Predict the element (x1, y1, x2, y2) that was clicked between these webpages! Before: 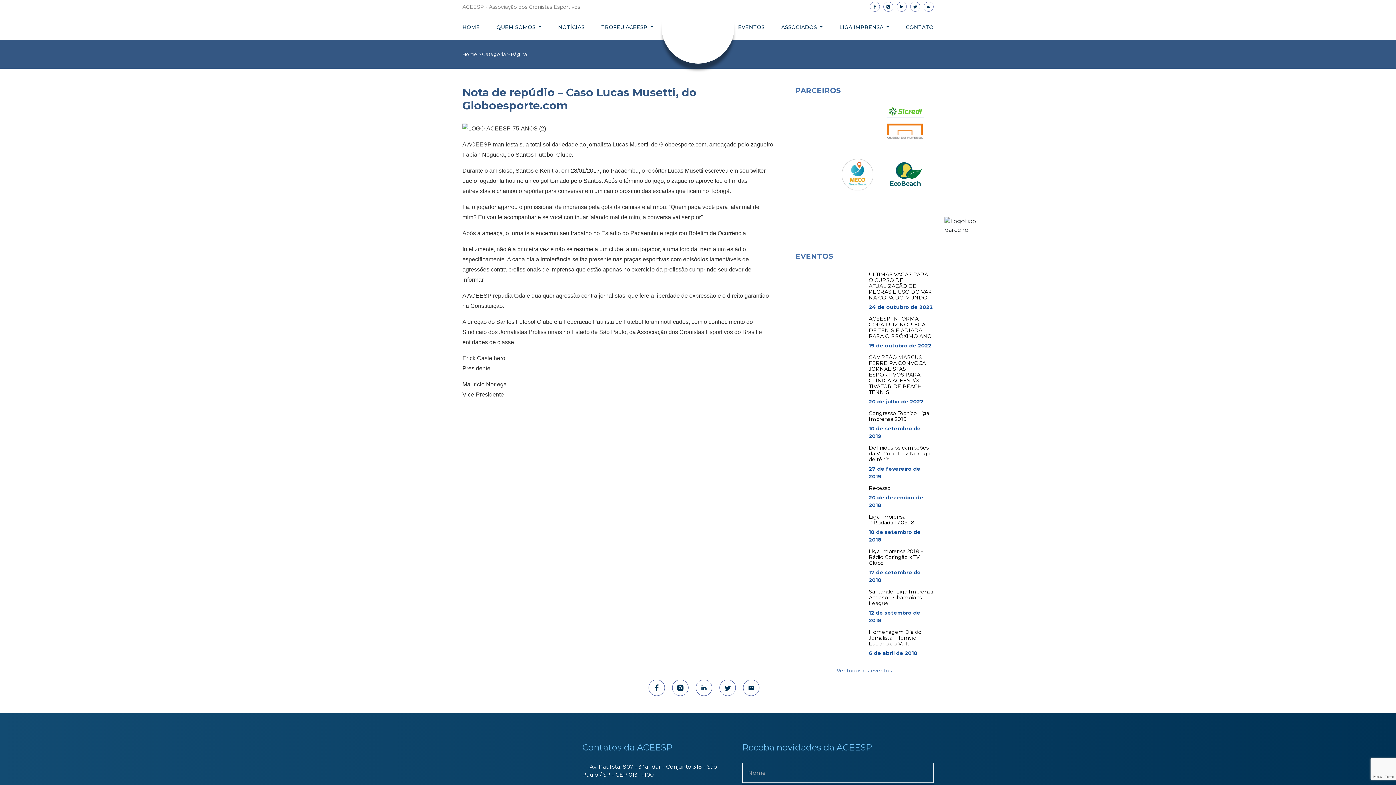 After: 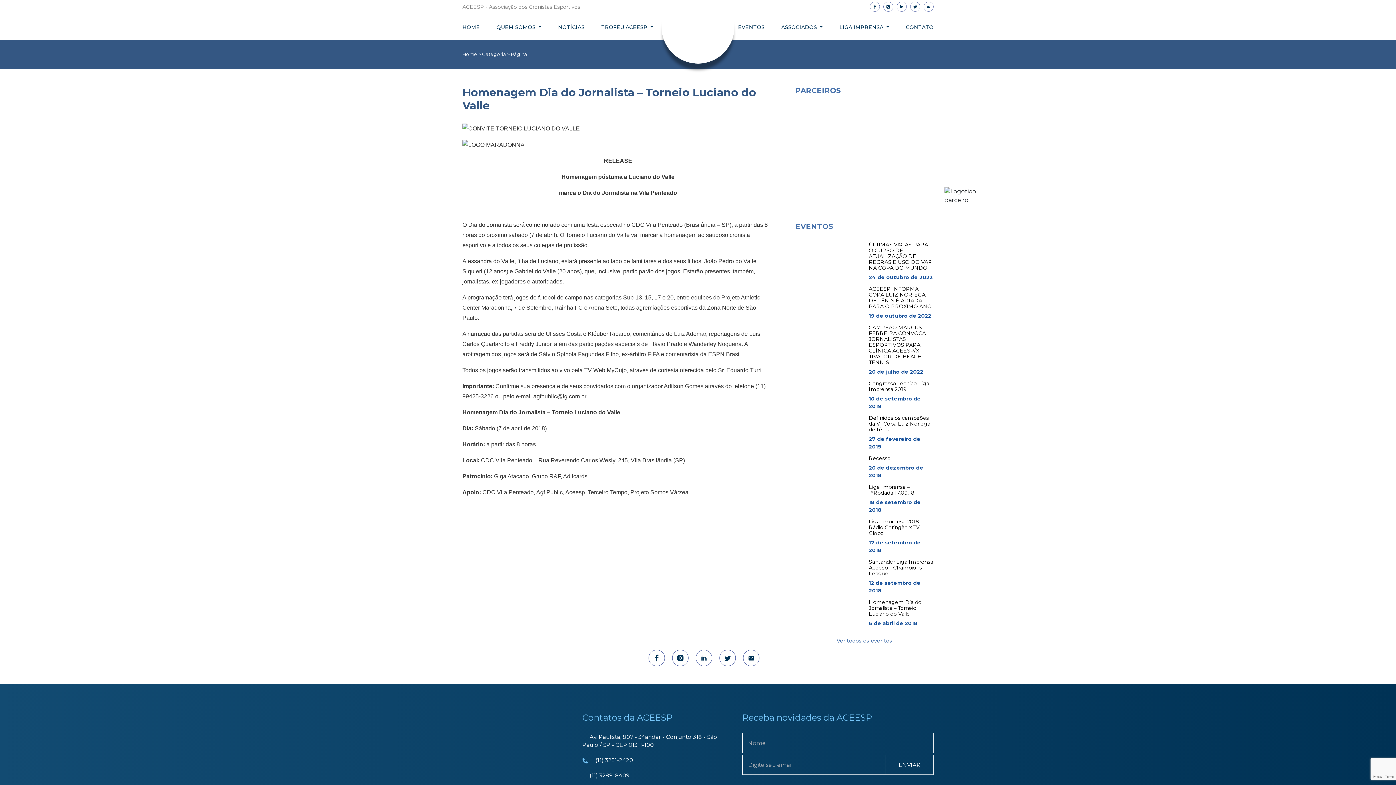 Action: bbox: (795, 629, 933, 659) label: Homenagem Dia do Jornalista – Torneio Luciano do Valle

6 de abril de 2018